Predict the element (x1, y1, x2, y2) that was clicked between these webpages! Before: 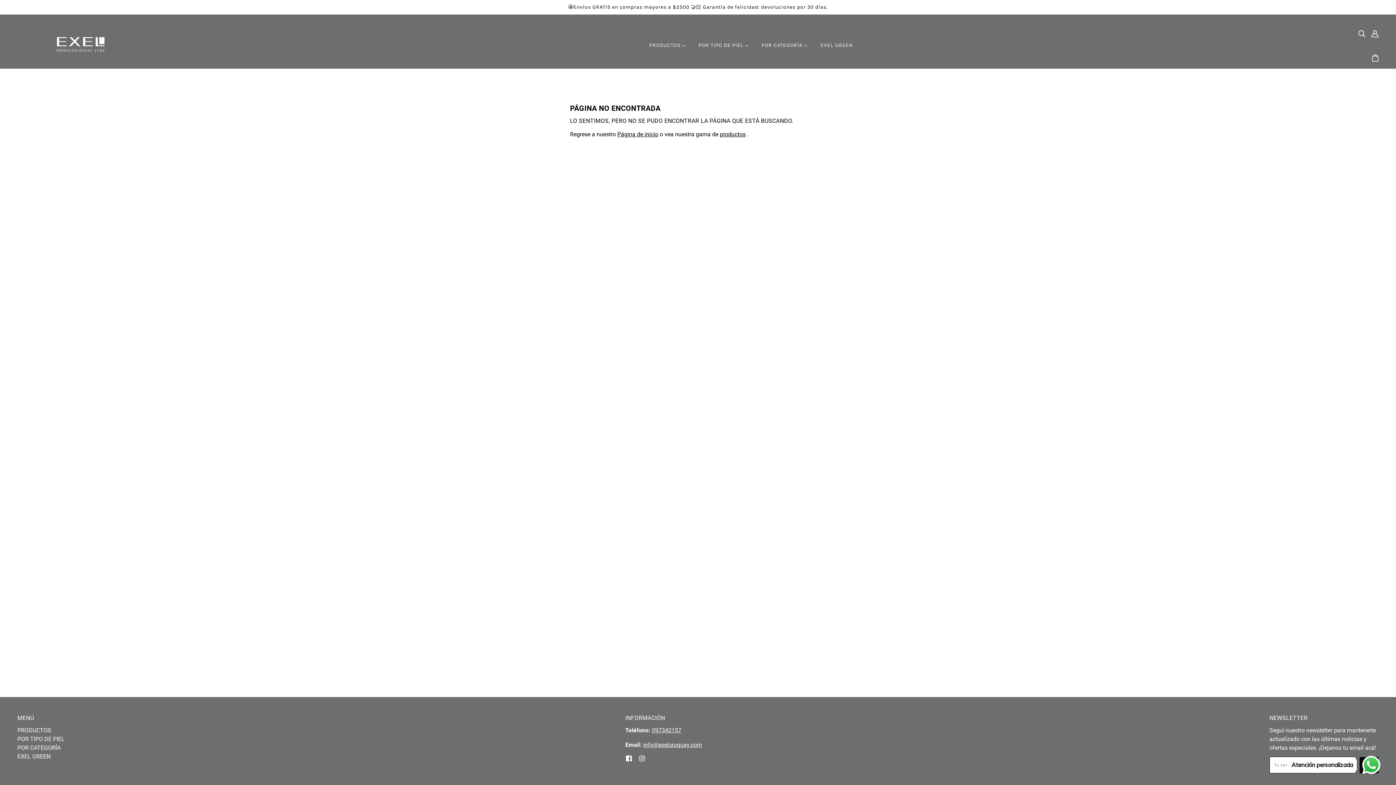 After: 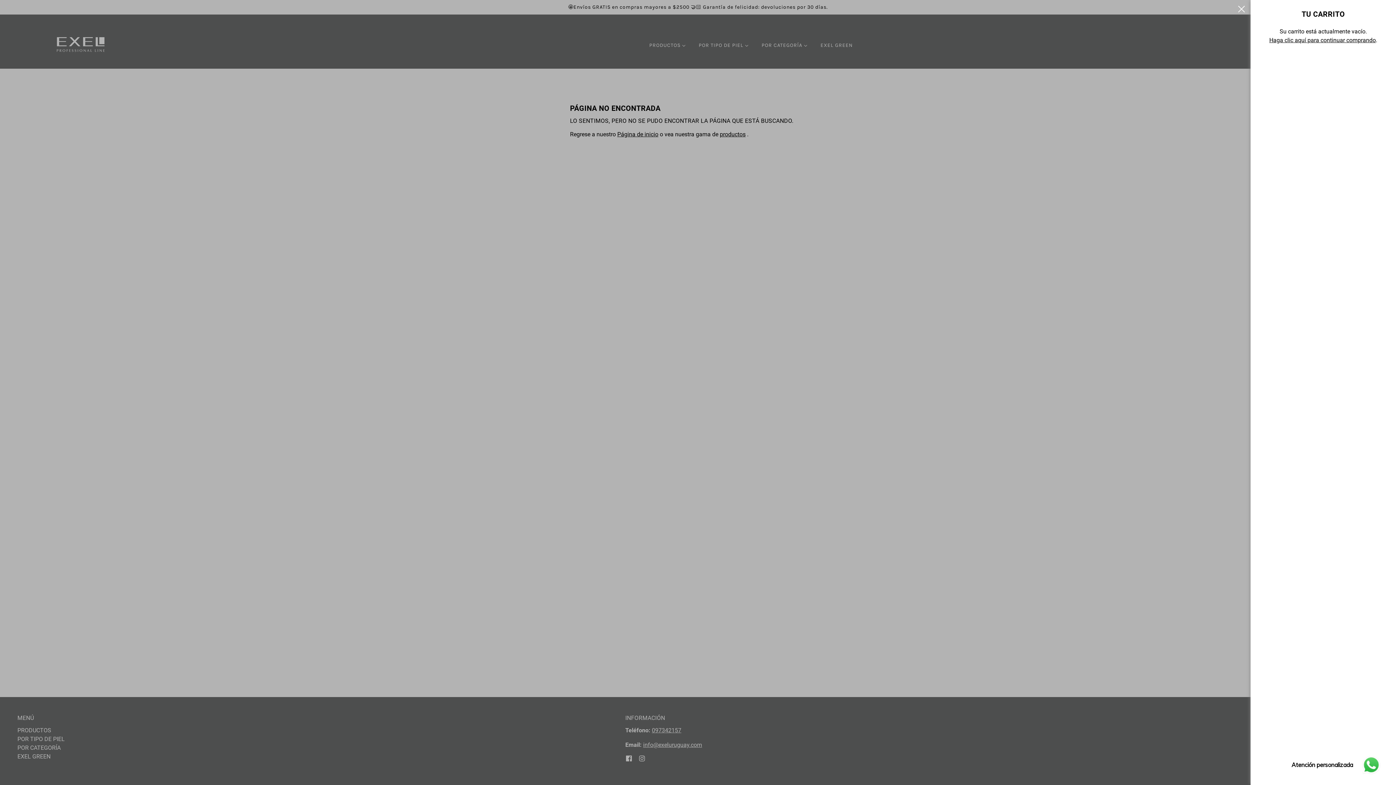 Action: bbox: (1367, 47, 1385, 69)